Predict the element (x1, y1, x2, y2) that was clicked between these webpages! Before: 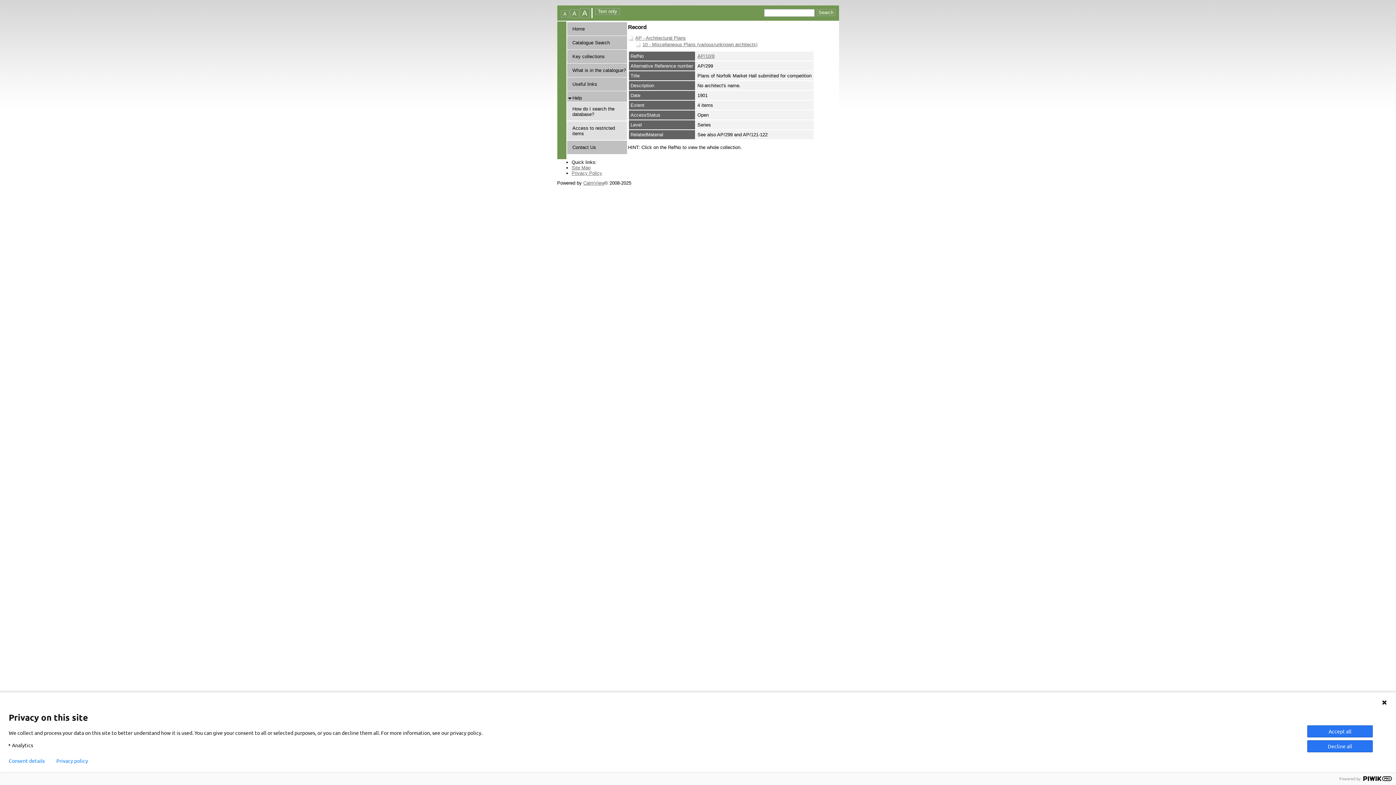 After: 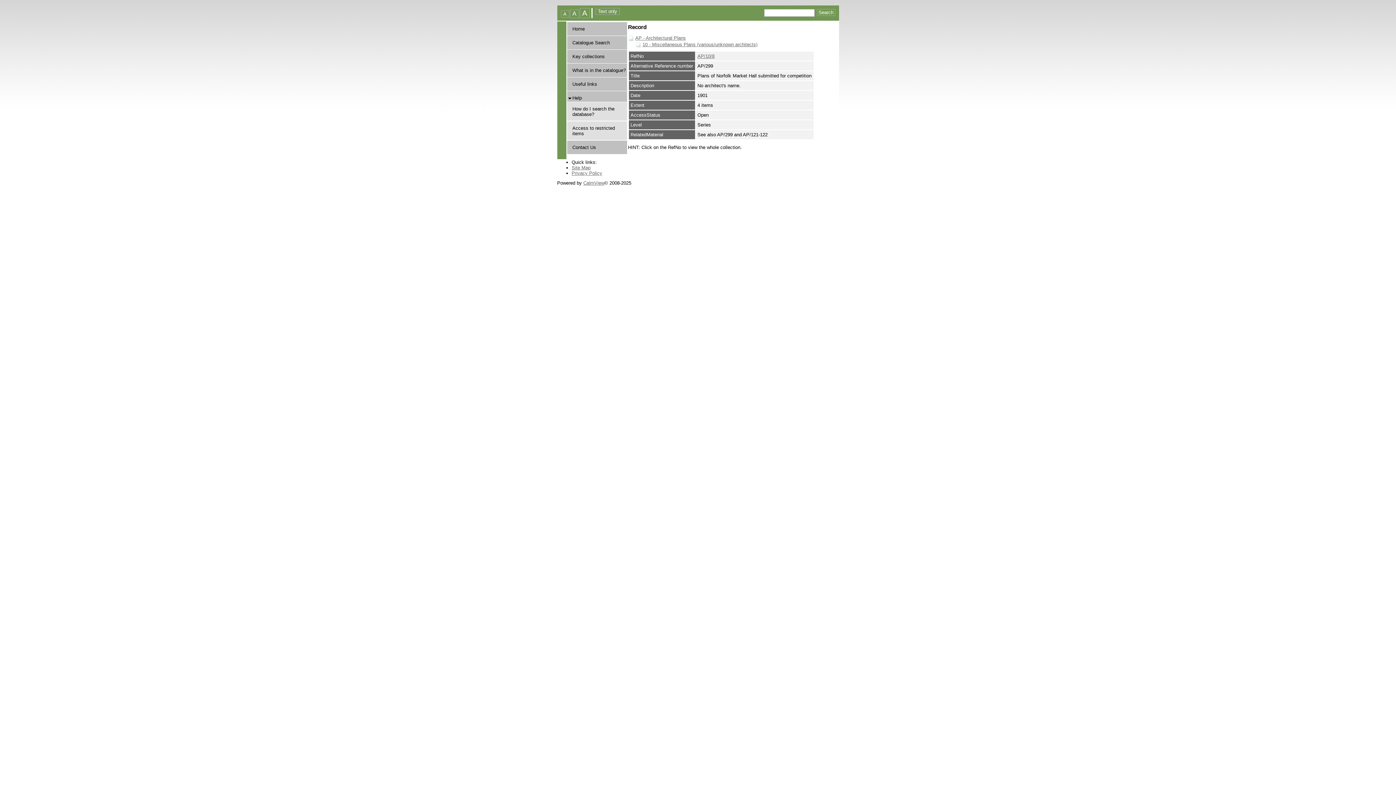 Action: label: Accept all bbox: (1307, 725, 1373, 737)